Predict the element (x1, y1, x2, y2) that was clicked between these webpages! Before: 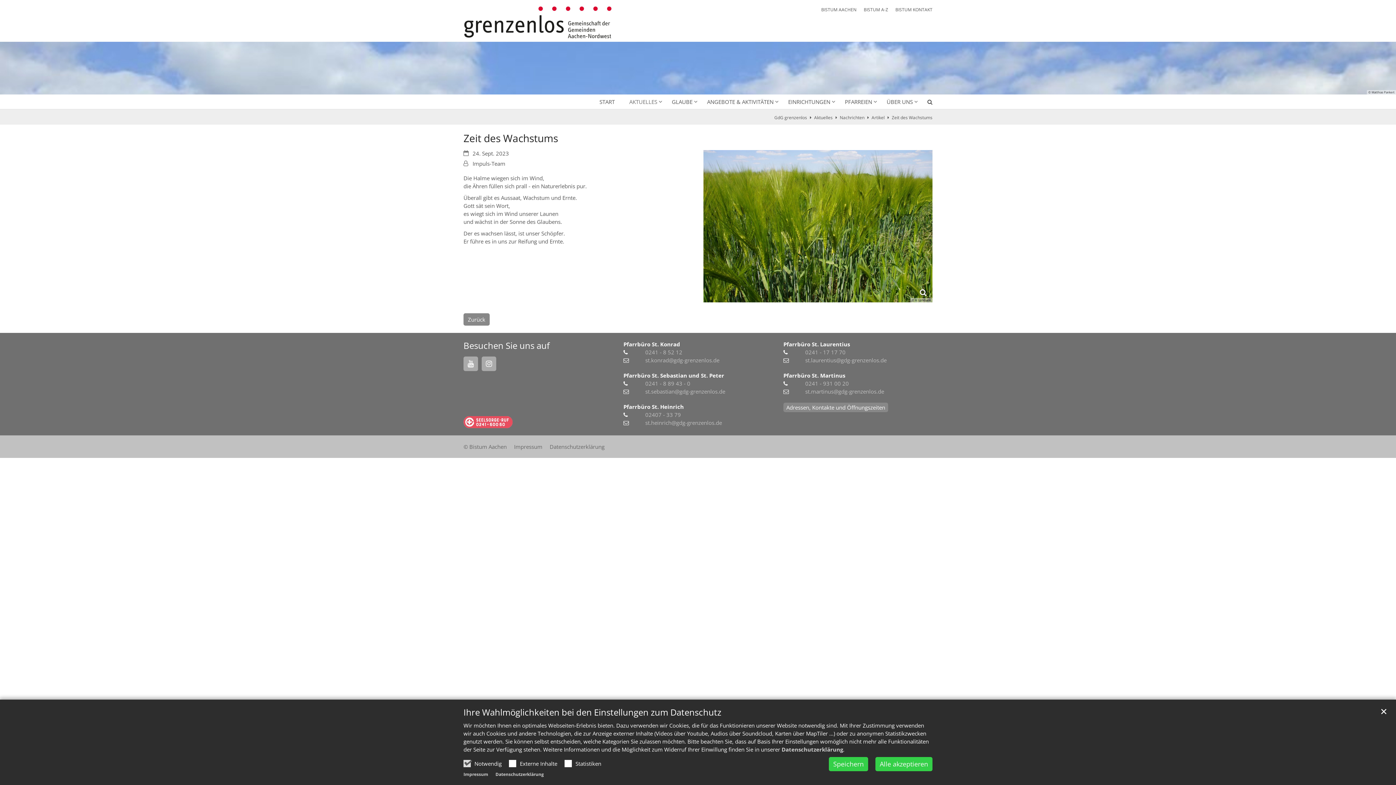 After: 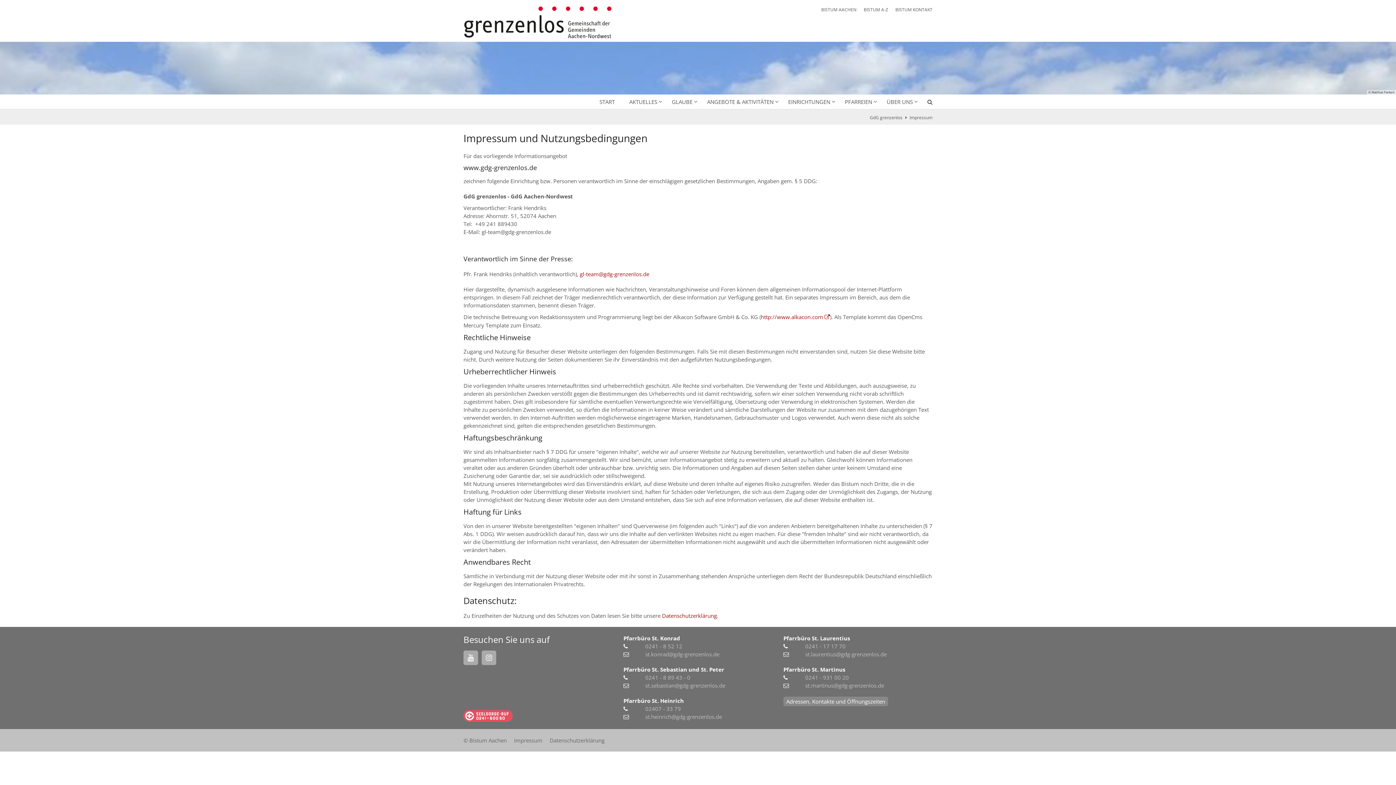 Action: label: Impressum bbox: (514, 443, 542, 450)